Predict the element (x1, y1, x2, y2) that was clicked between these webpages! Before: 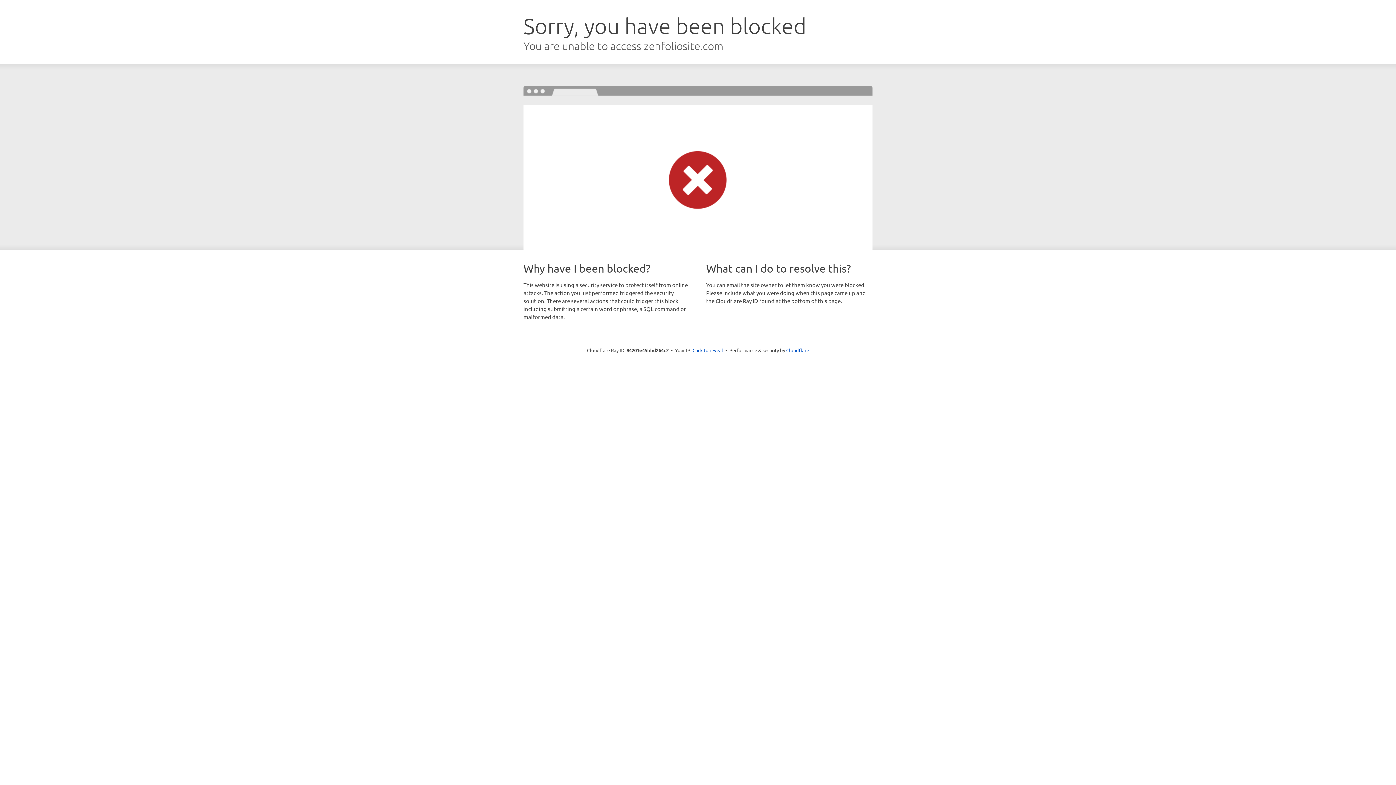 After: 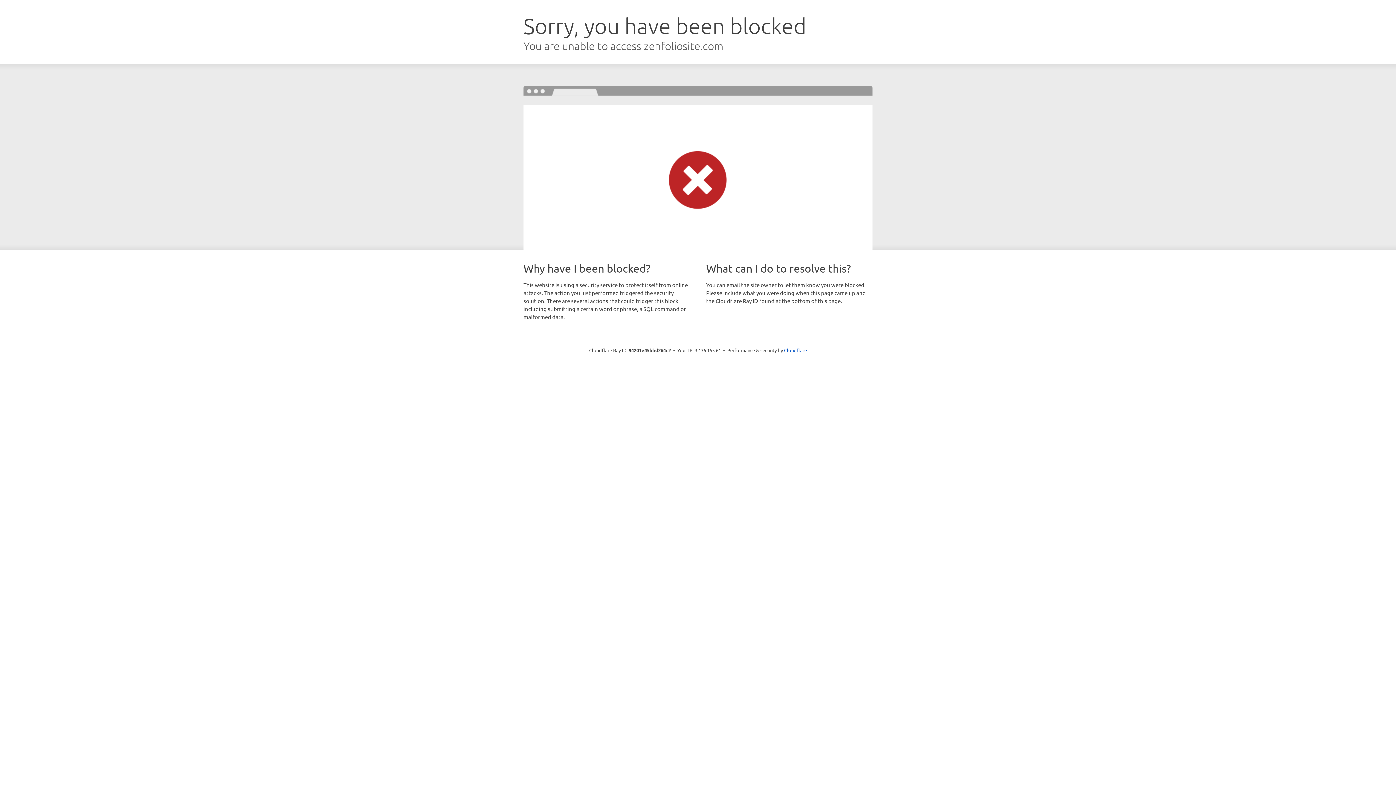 Action: bbox: (692, 346, 723, 353) label: Click to reveal